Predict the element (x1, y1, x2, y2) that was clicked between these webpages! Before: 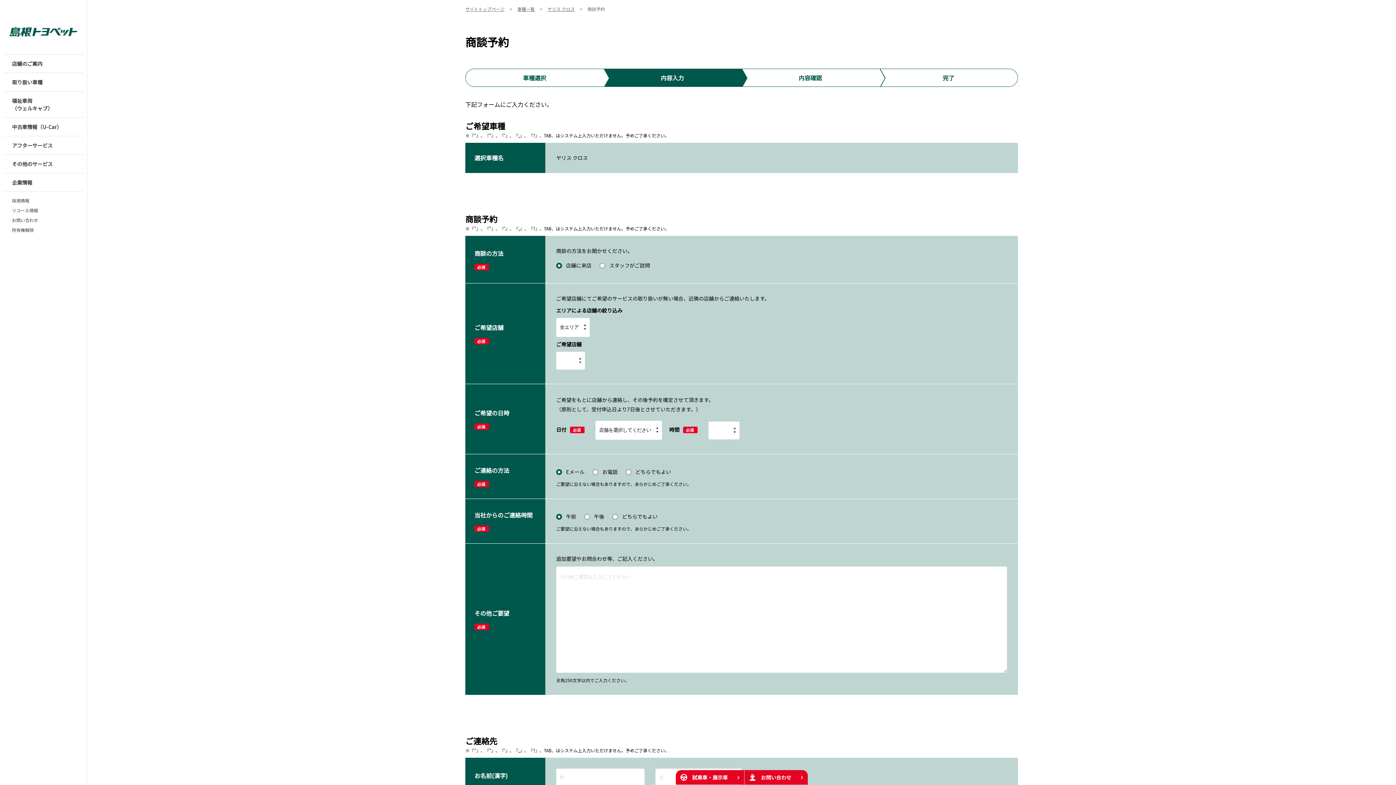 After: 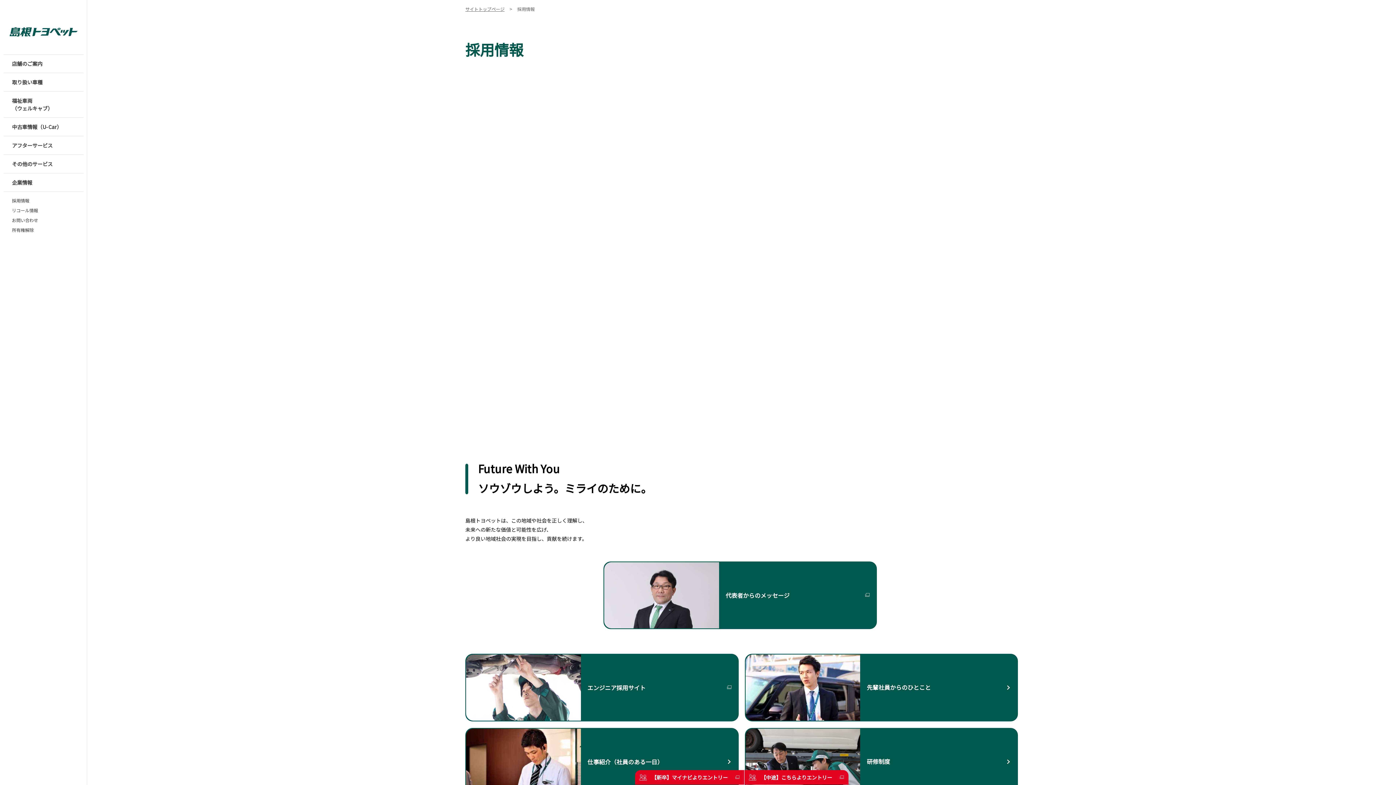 Action: bbox: (12, 198, 83, 203) label: 採用情報